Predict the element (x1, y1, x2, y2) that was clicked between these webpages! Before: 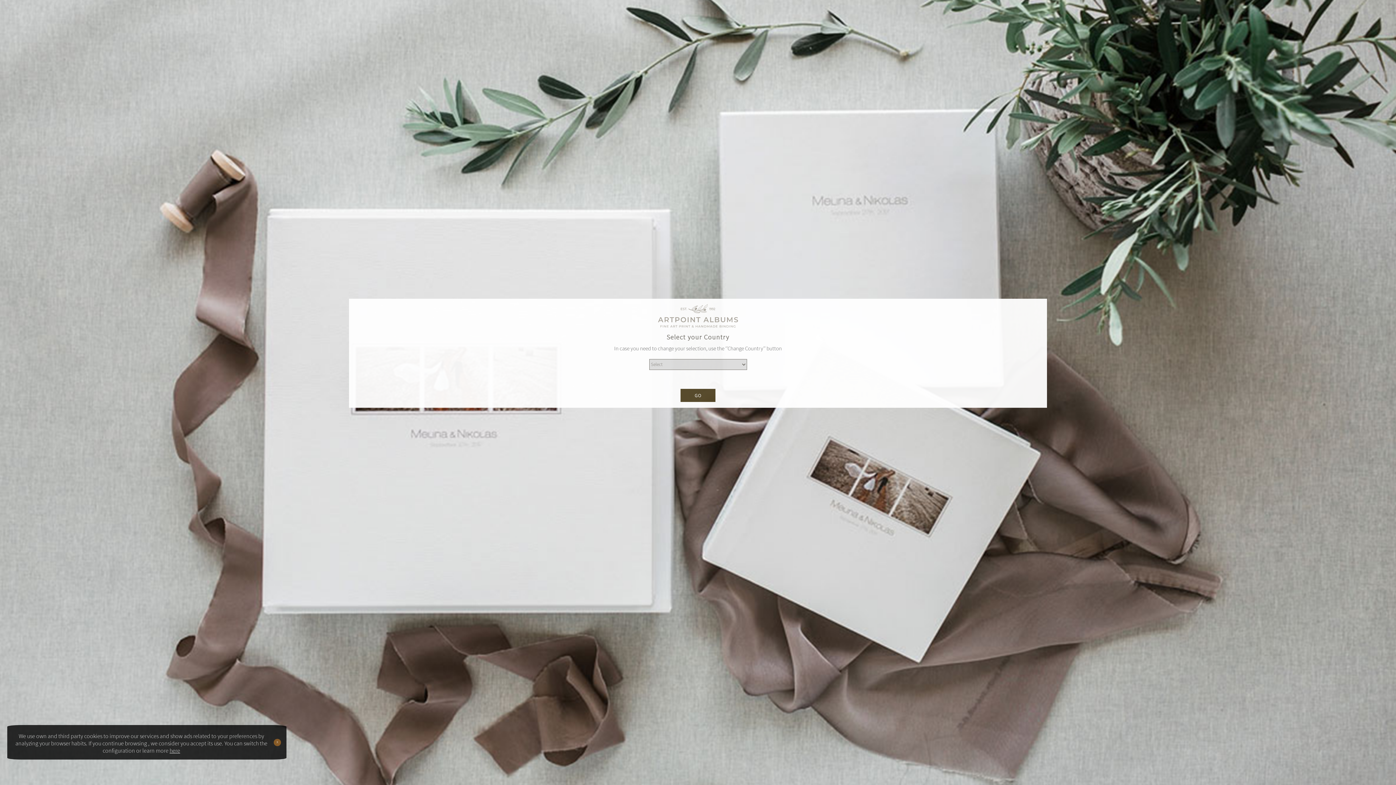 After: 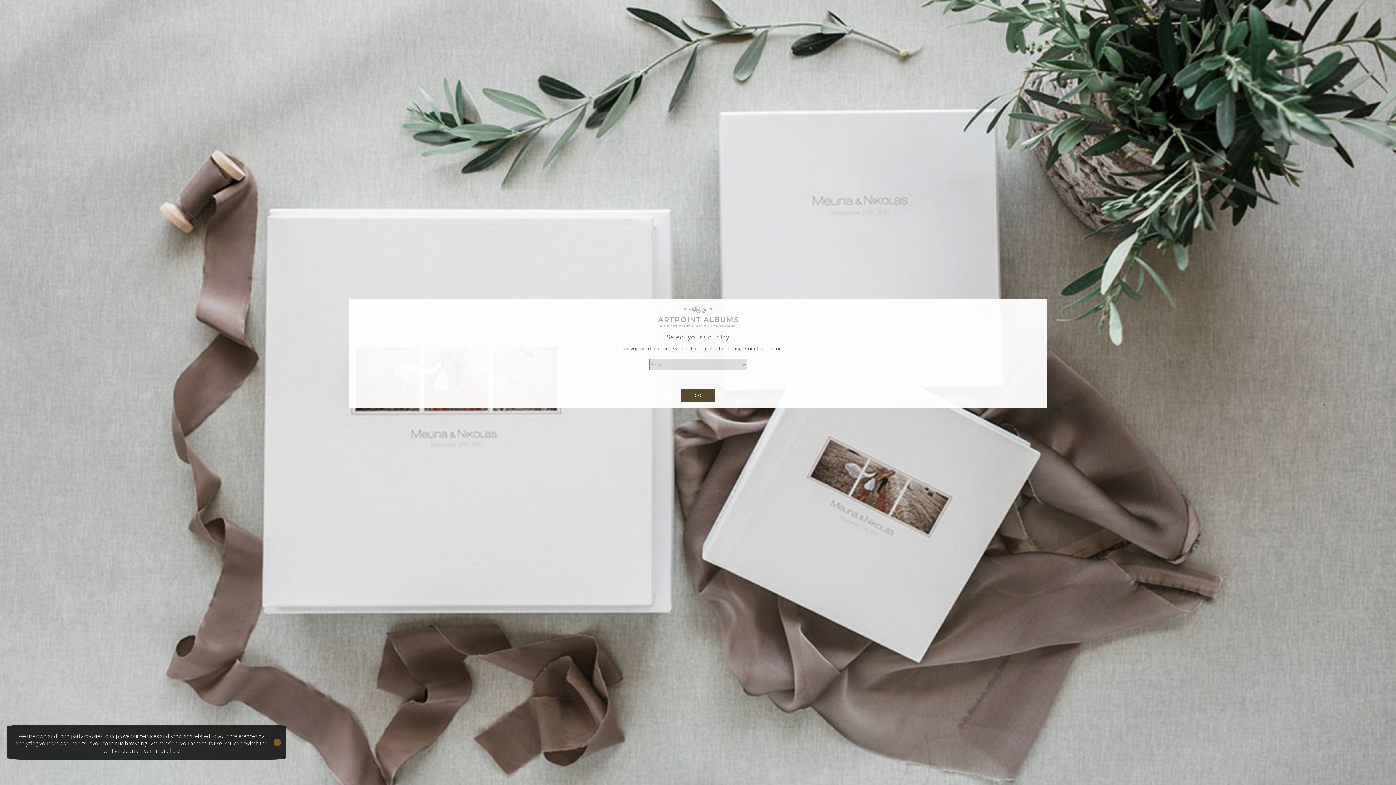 Action: label: here bbox: (169, 747, 180, 754)